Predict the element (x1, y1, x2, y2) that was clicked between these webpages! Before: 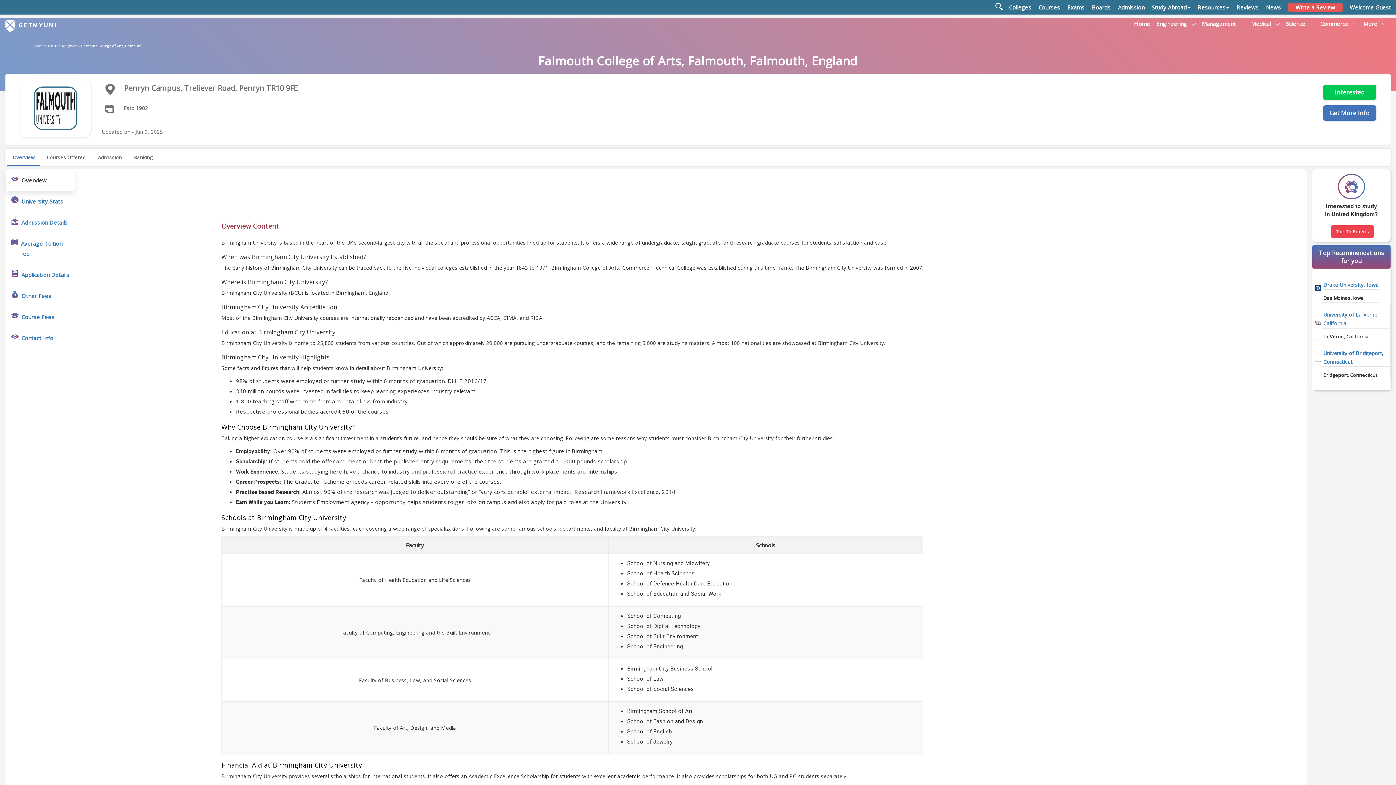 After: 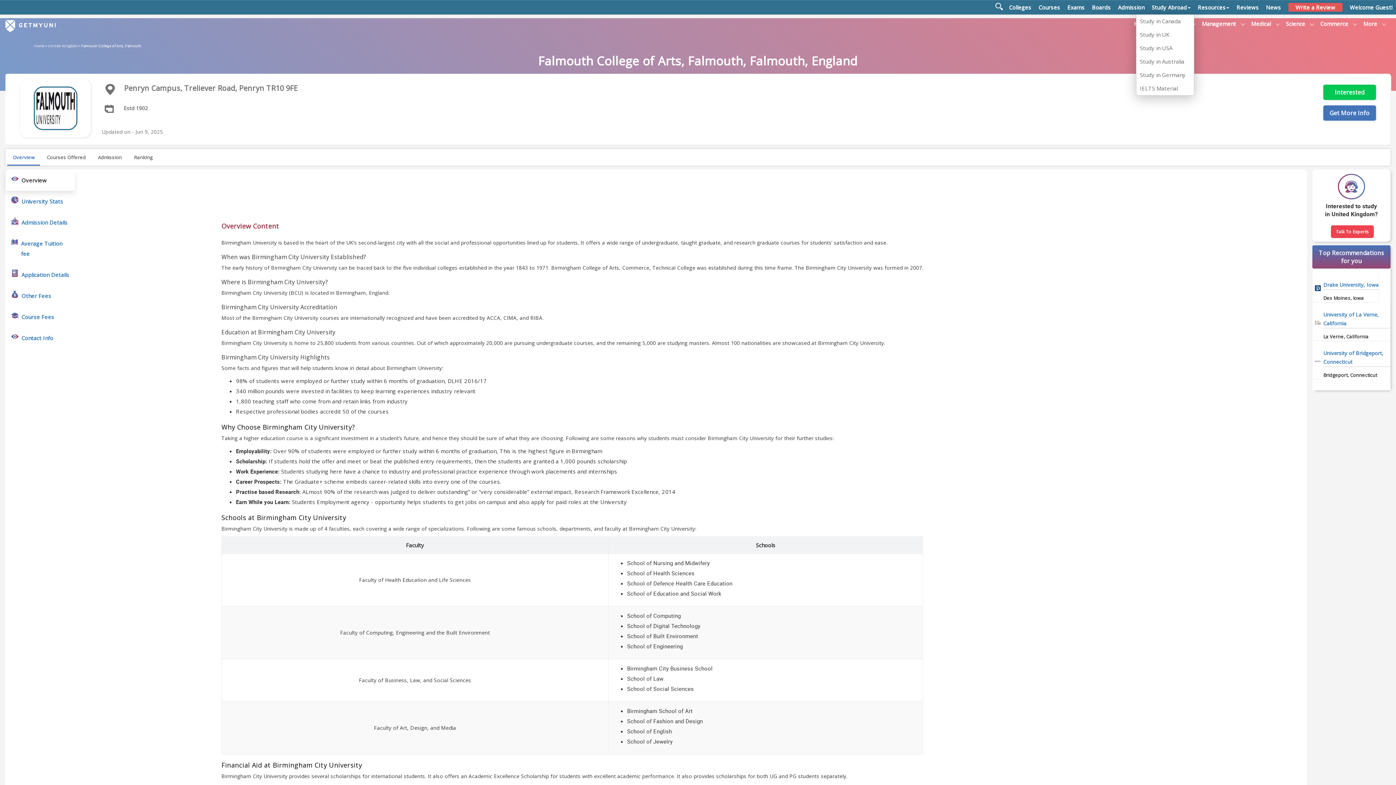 Action: label: Study Abroad bbox: (1148, 0, 1194, 14)